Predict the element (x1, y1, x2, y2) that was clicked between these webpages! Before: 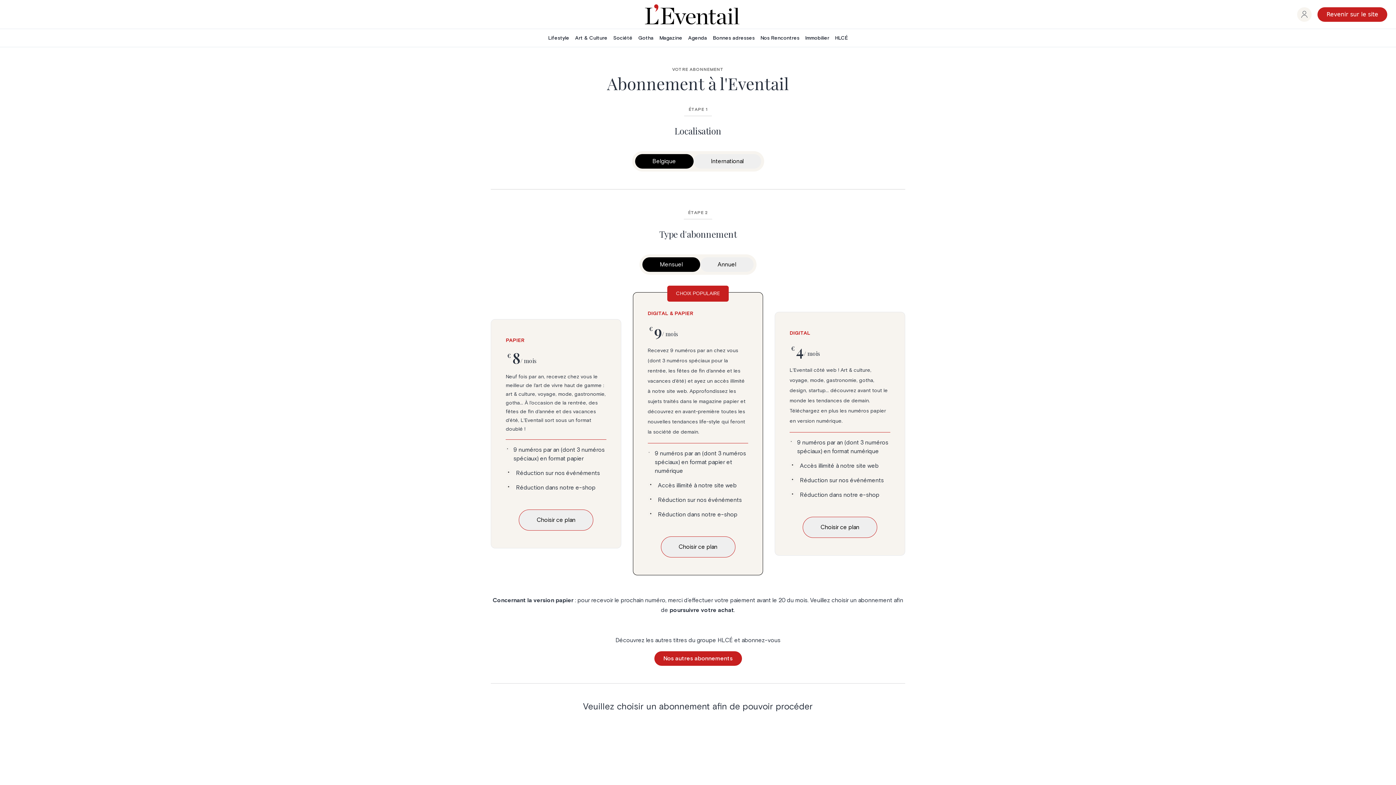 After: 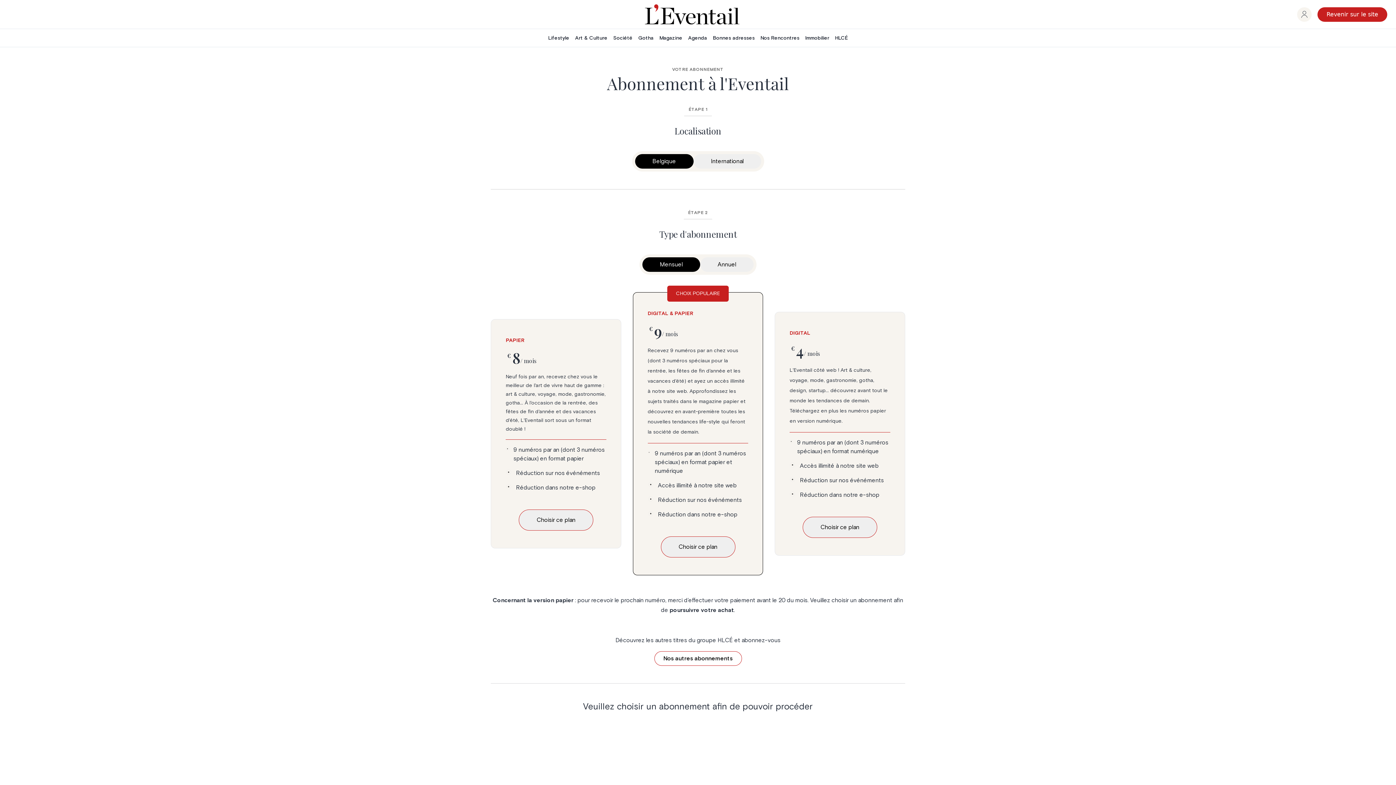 Action: label: Nos autres abonnements bbox: (654, 651, 742, 666)